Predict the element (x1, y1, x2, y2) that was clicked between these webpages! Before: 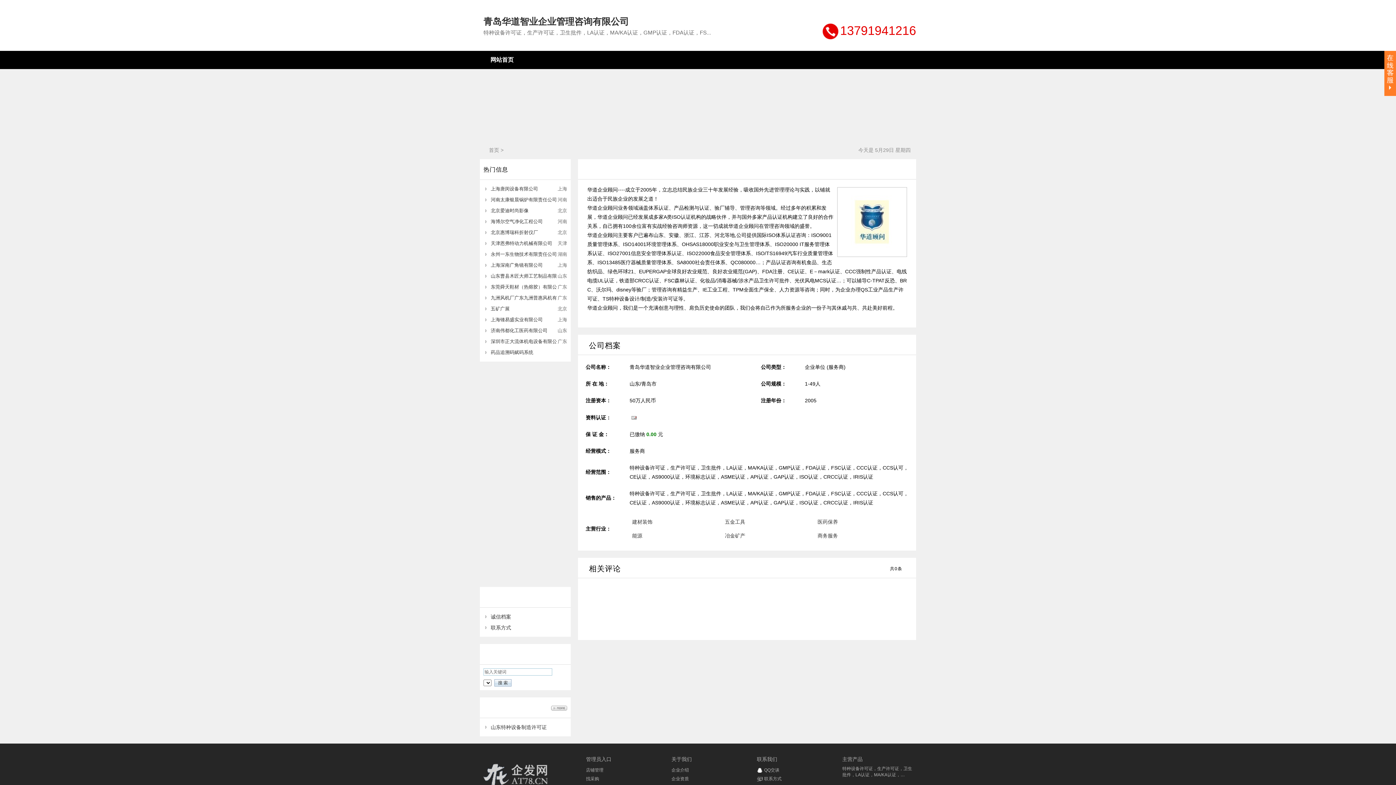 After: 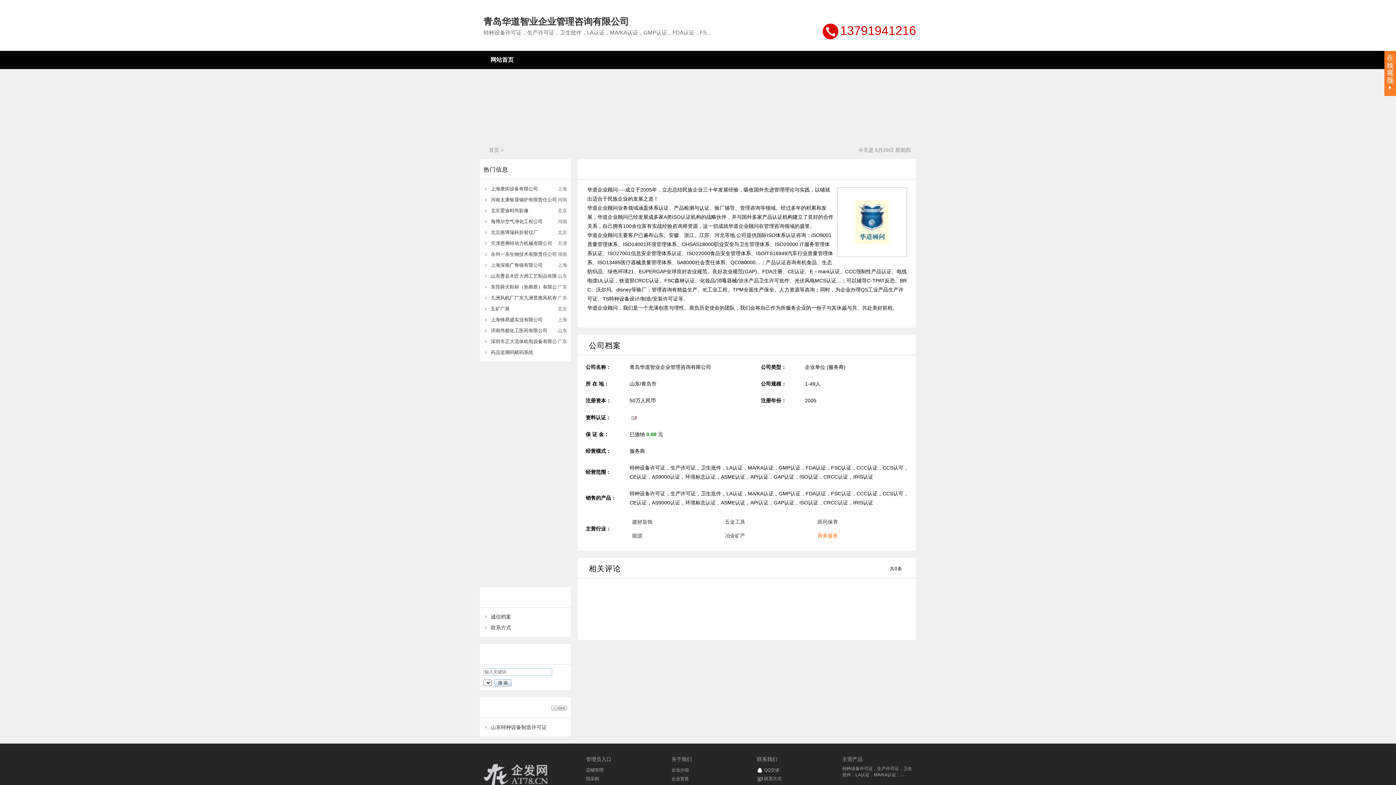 Action: label: 商务服务 bbox: (817, 533, 838, 538)